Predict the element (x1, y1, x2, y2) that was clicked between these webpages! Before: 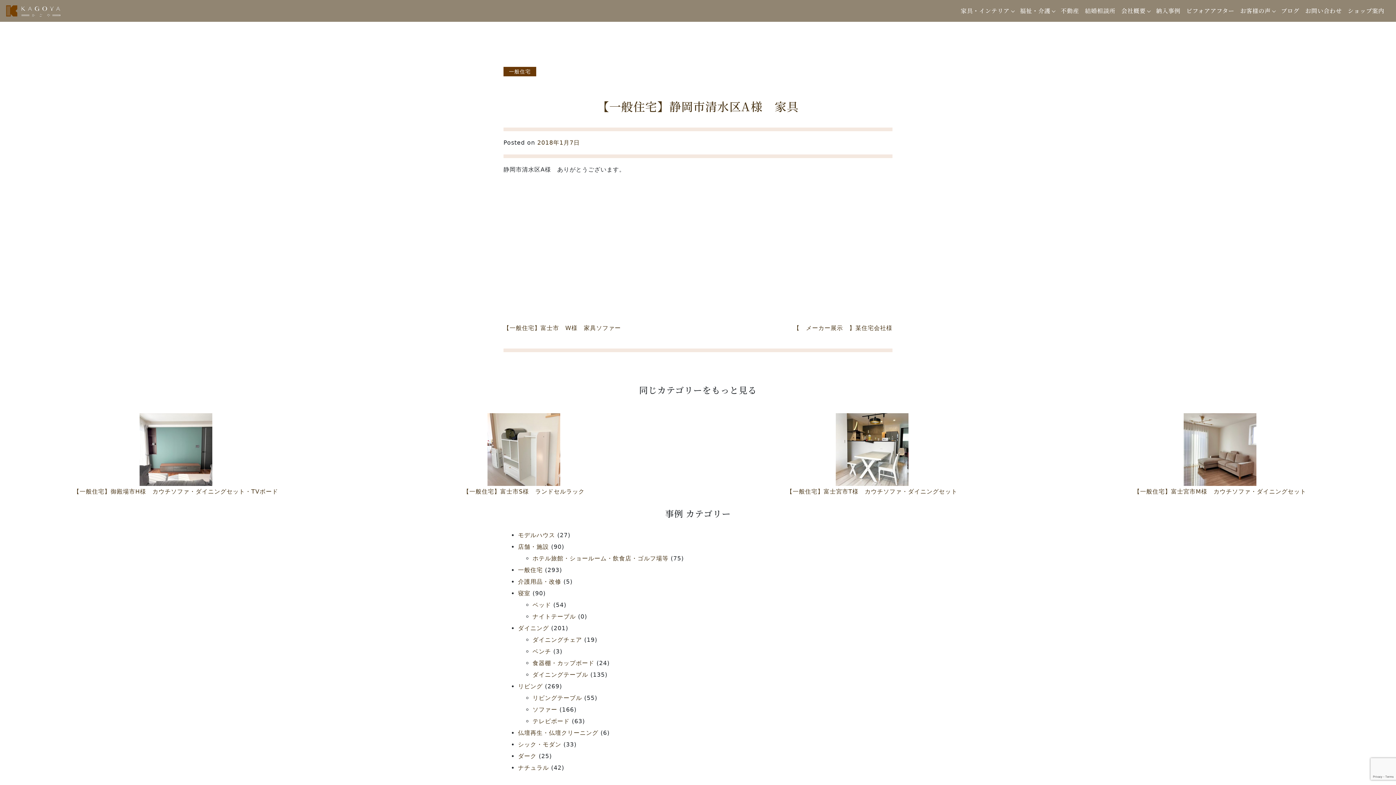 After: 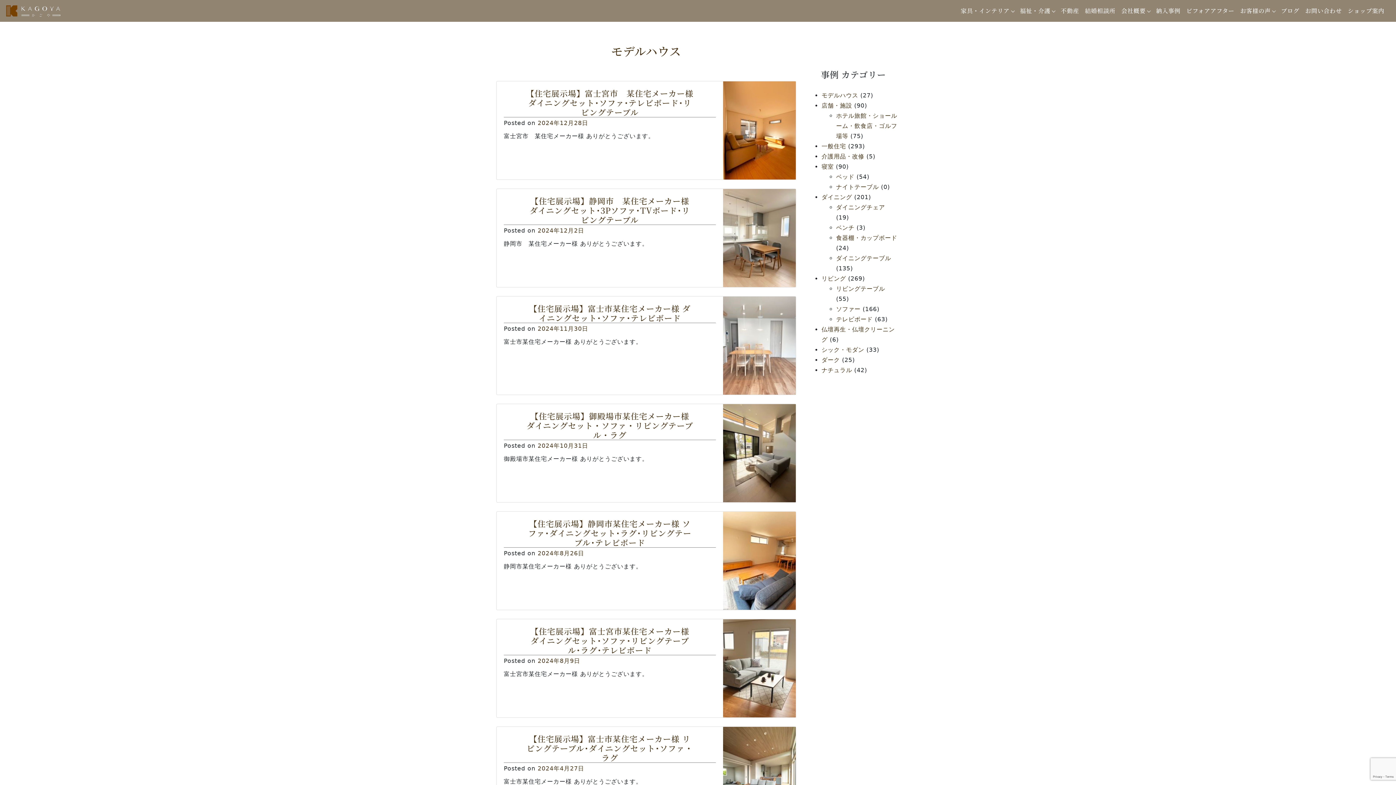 Action: label: モデルハウス bbox: (518, 532, 555, 538)